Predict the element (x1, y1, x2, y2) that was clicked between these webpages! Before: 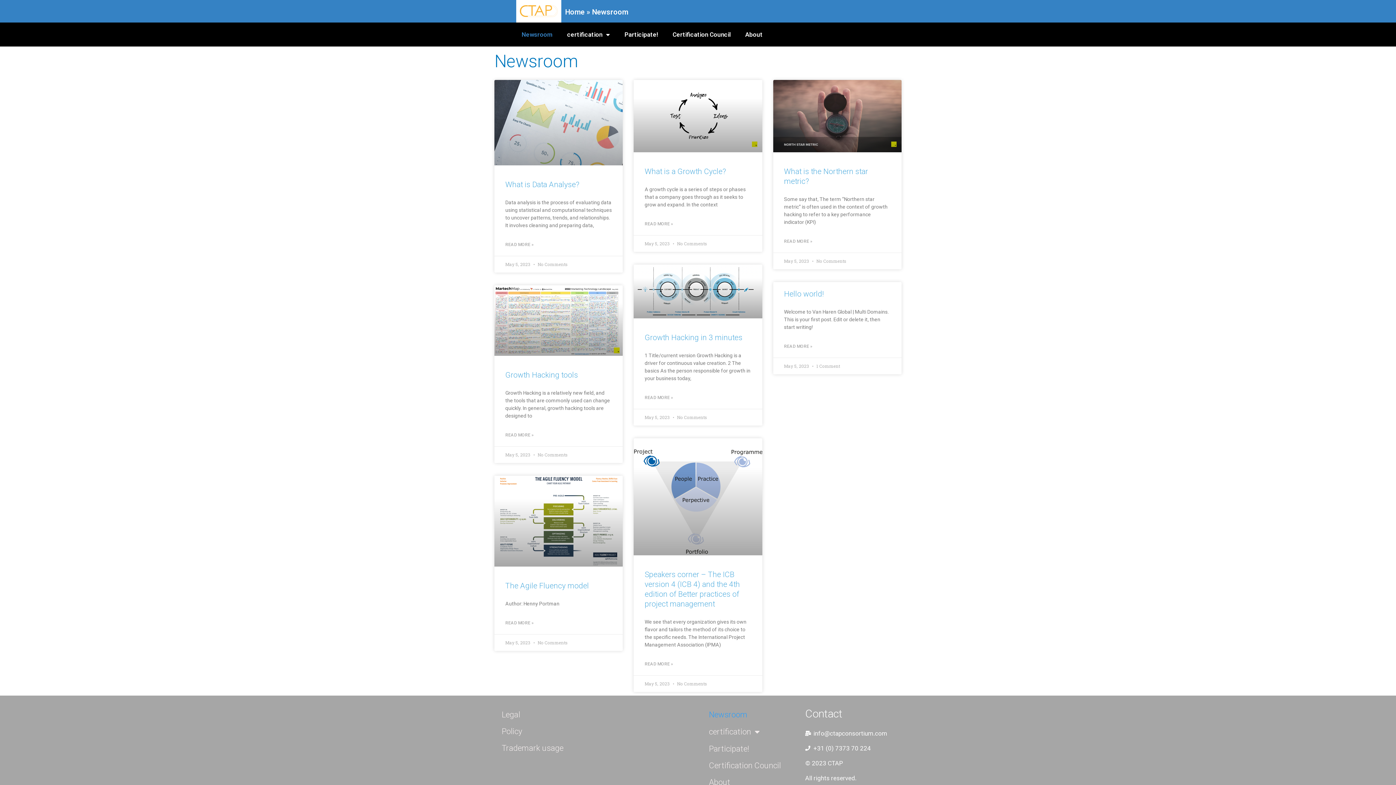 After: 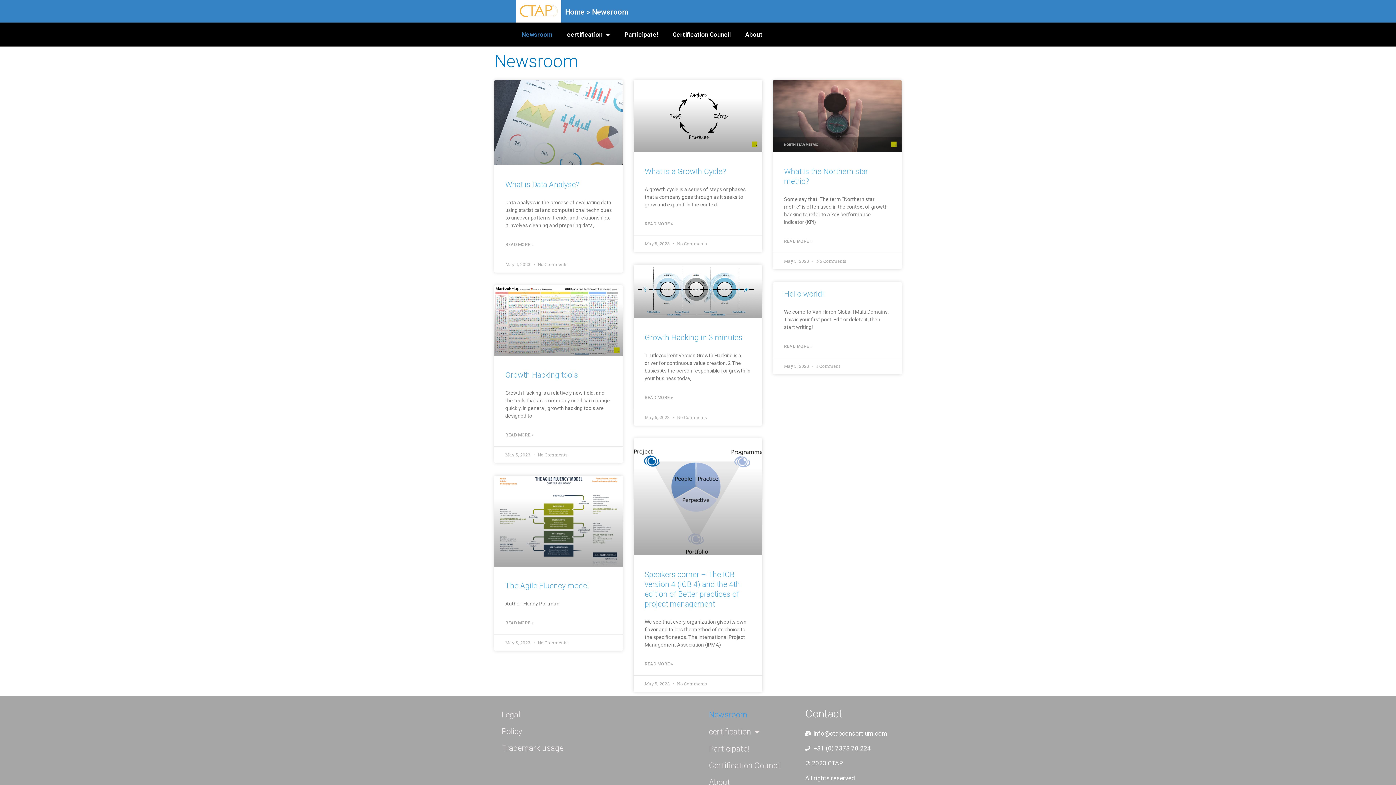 Action: bbox: (514, 26, 560, 42) label: Newsroom